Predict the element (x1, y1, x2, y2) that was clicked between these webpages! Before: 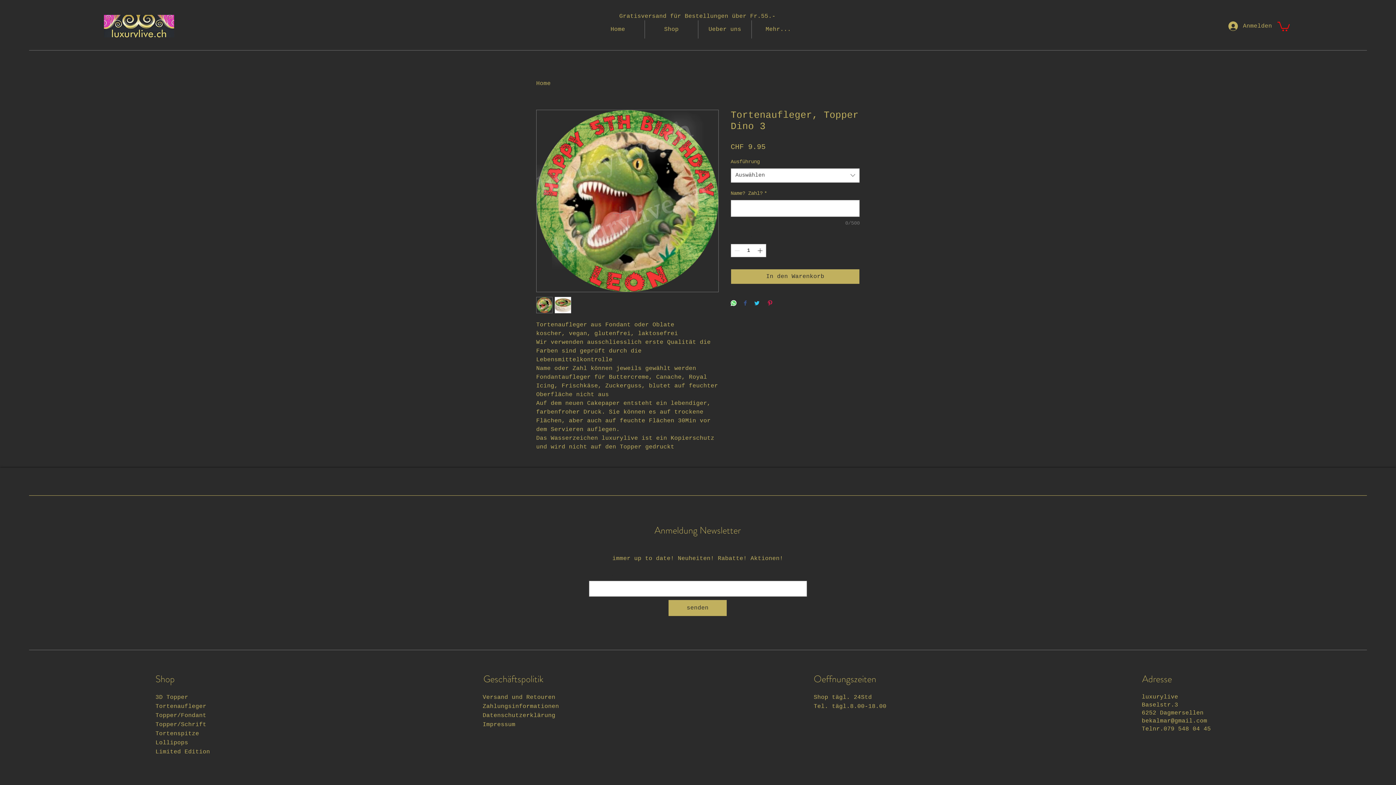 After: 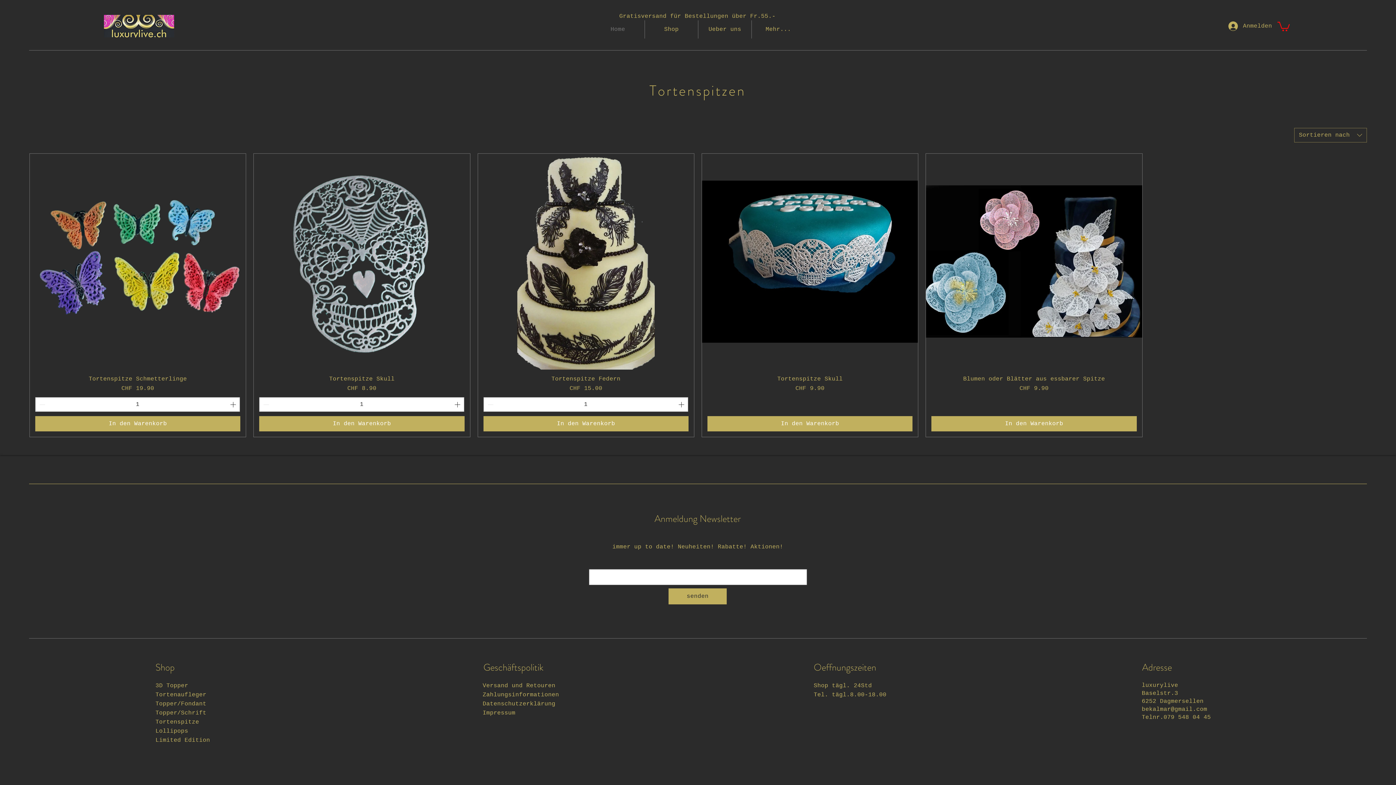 Action: bbox: (155, 730, 199, 737) label: Tortenspitze